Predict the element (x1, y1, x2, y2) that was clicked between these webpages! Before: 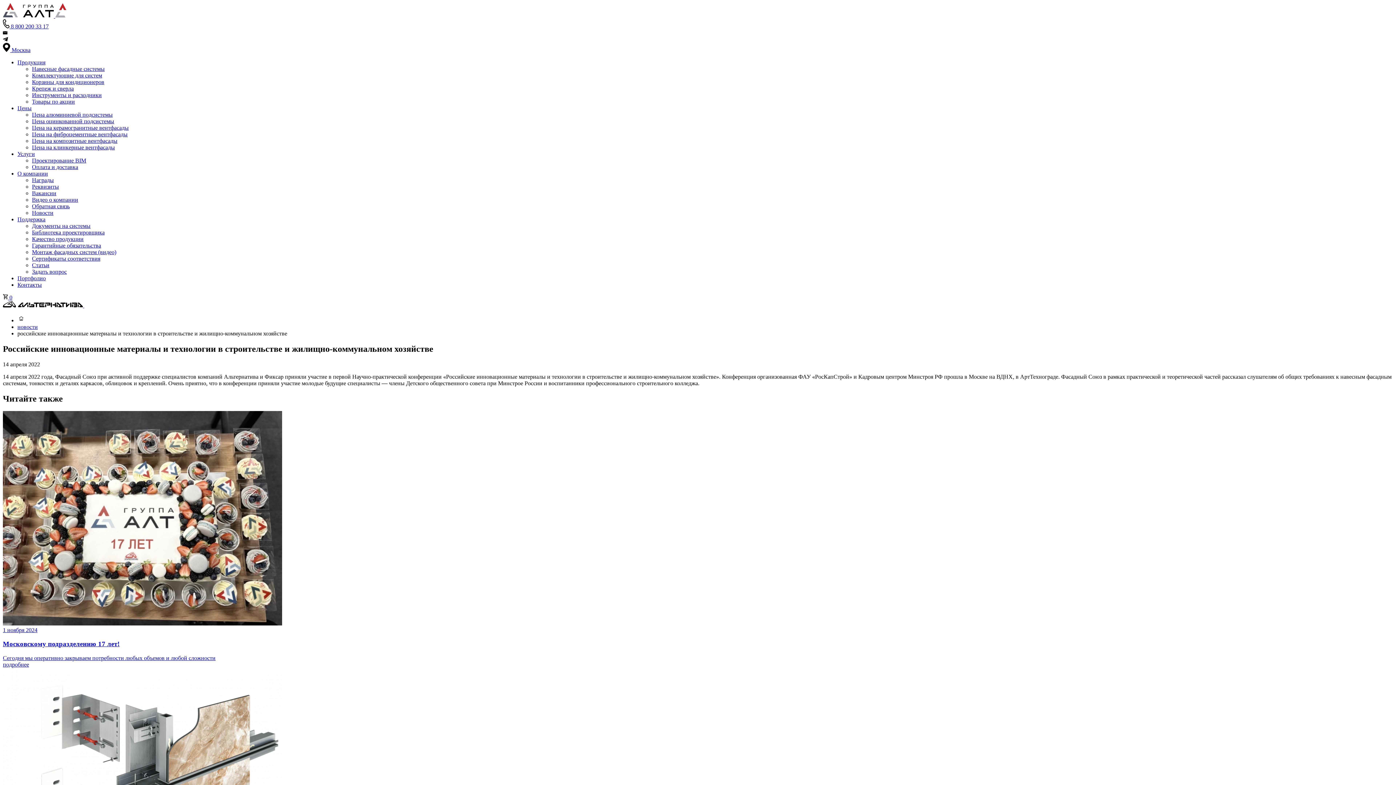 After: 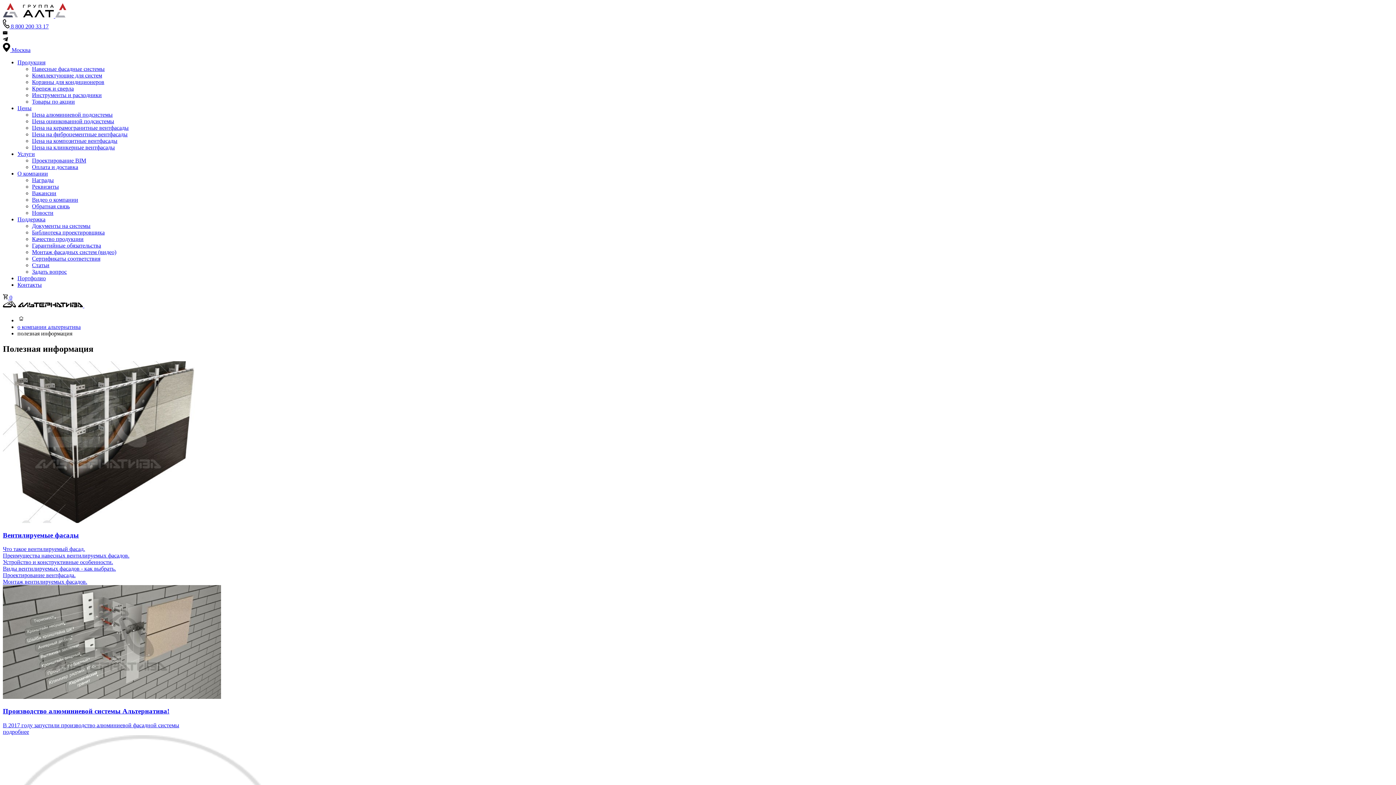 Action: bbox: (32, 262, 49, 268) label: Статьи